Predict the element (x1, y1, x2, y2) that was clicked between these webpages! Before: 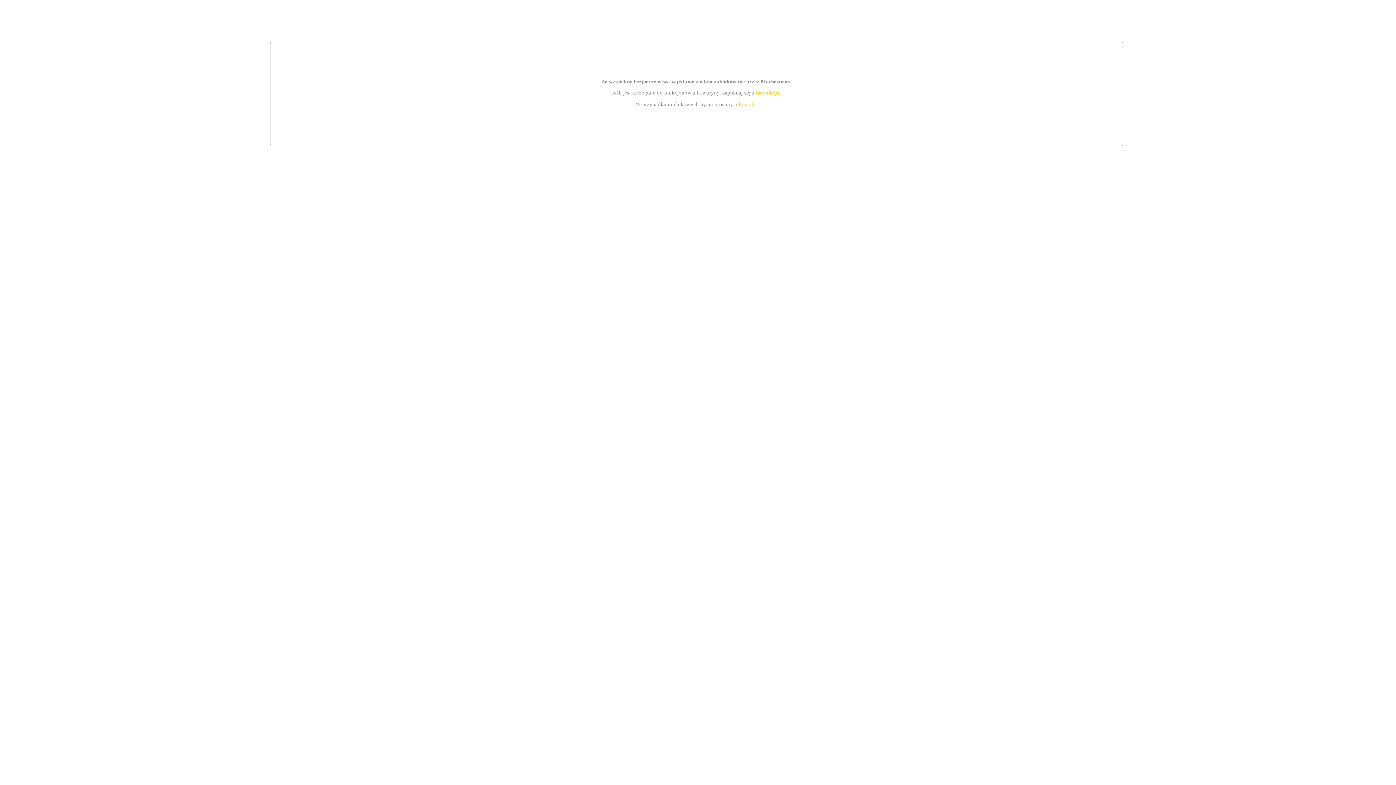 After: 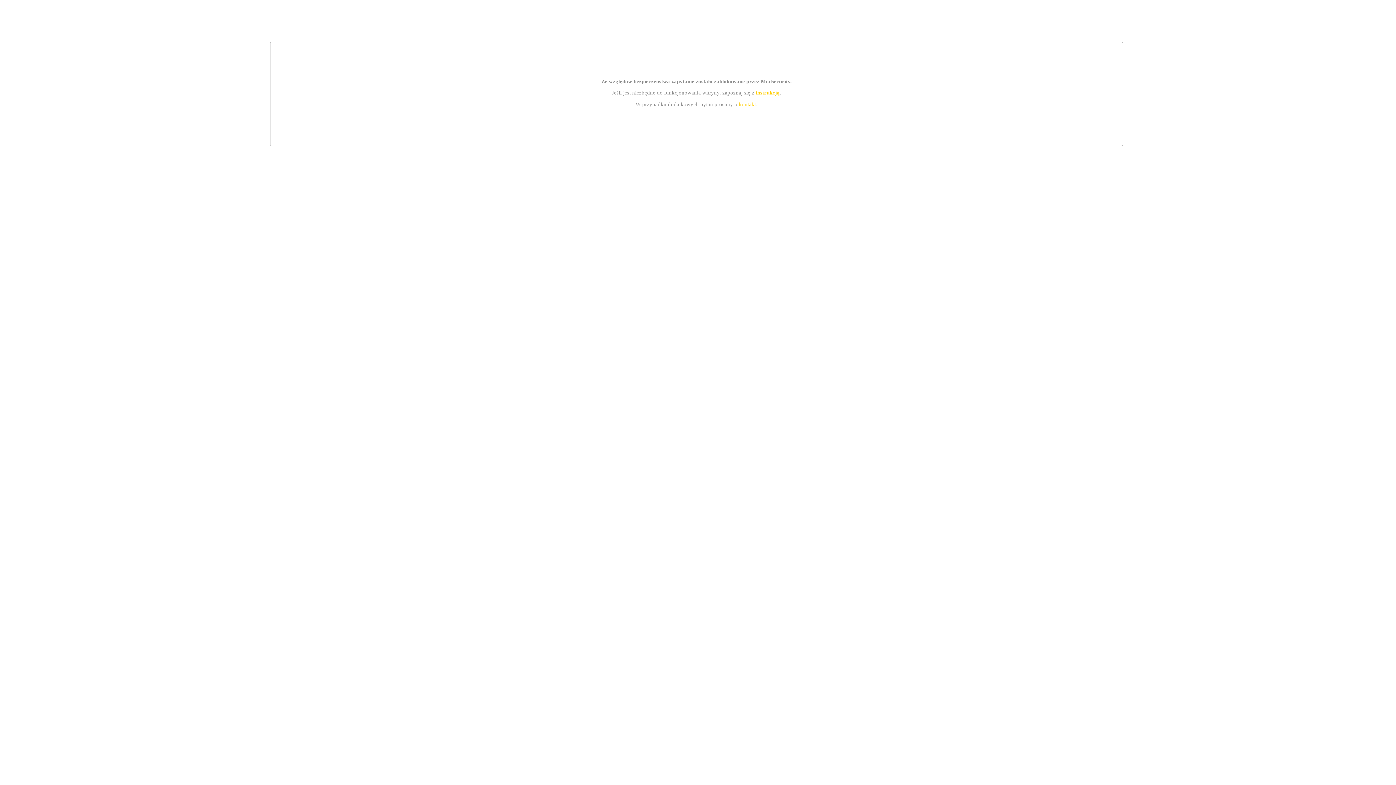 Action: label: kontakt bbox: (739, 101, 756, 107)